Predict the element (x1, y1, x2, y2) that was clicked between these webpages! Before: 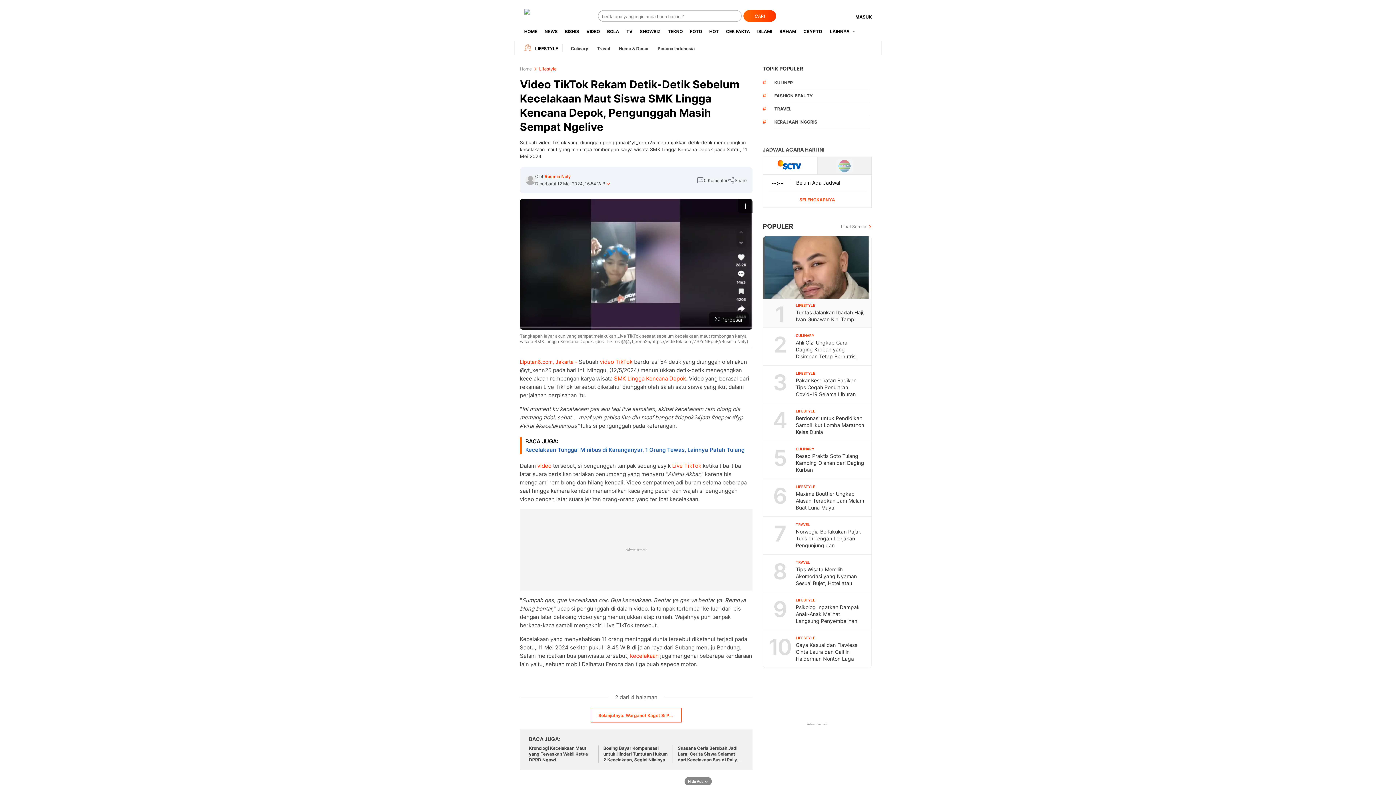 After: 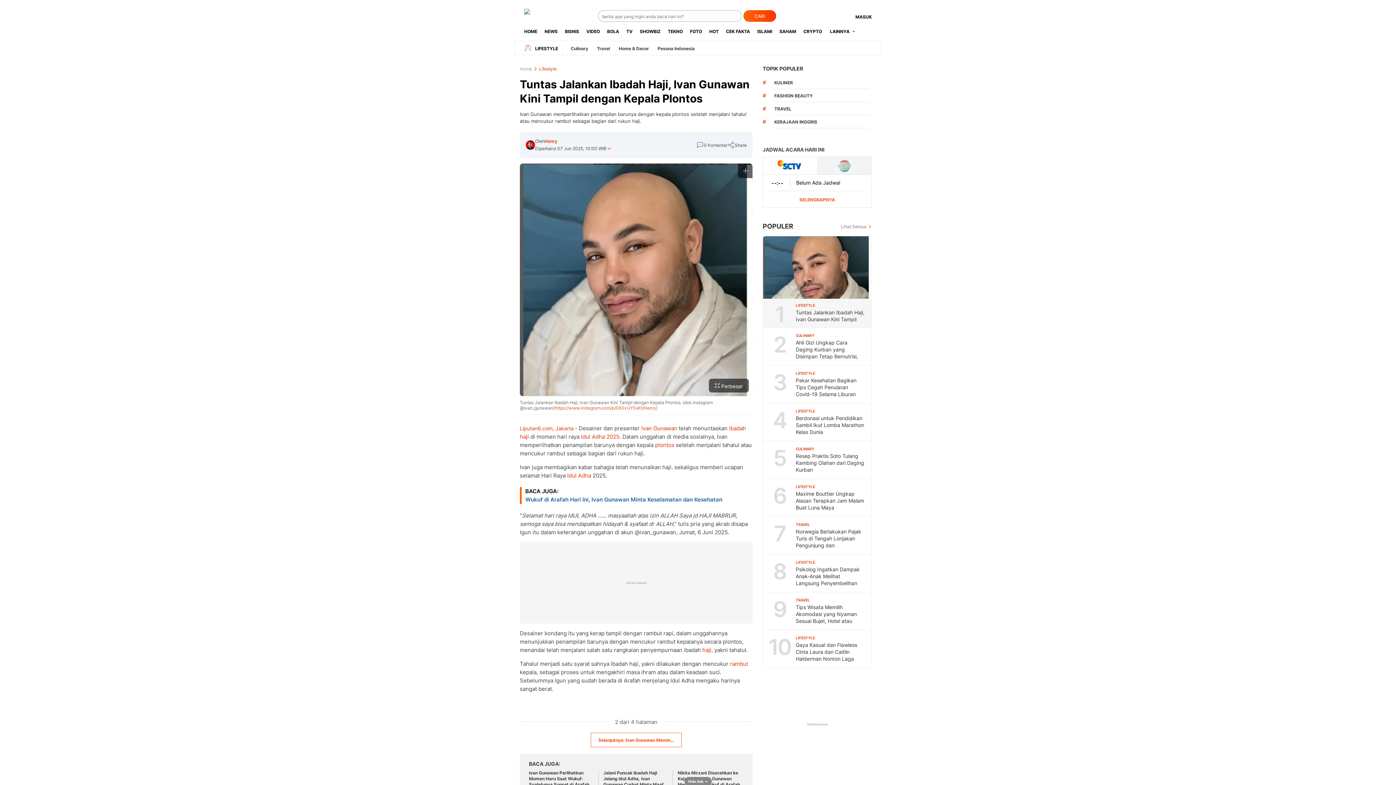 Action: bbox: (763, 236, 871, 298)